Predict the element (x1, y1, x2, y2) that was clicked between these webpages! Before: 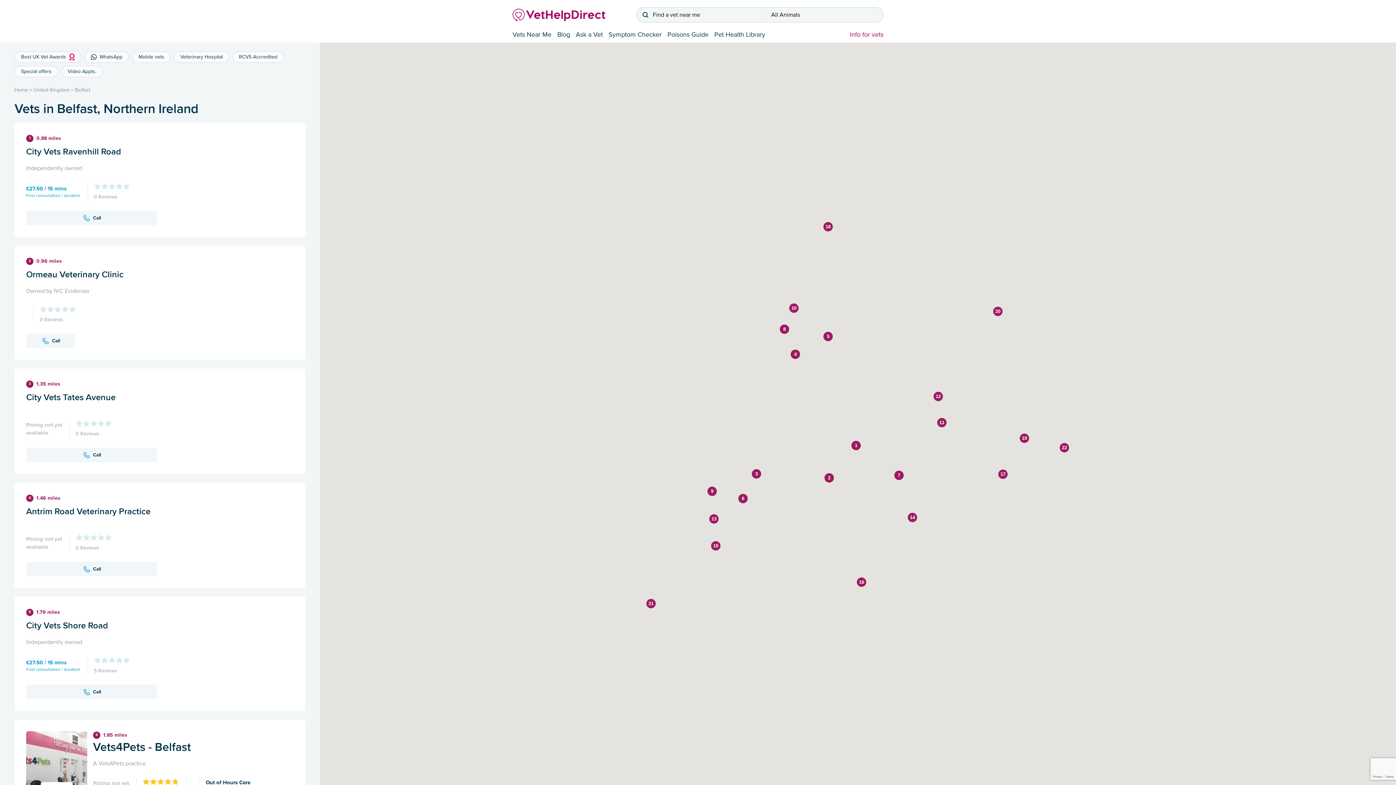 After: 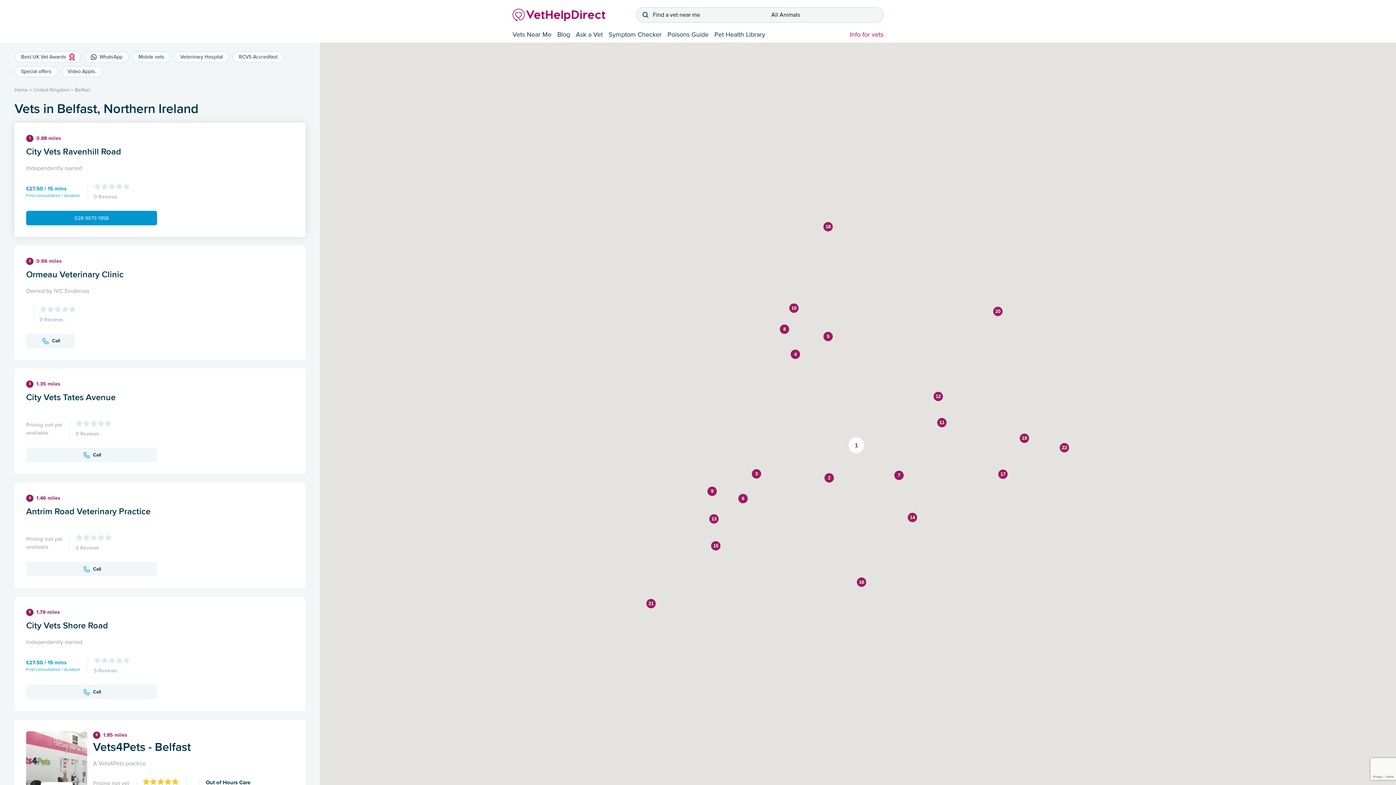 Action: label: Call bbox: (26, 210, 157, 225)